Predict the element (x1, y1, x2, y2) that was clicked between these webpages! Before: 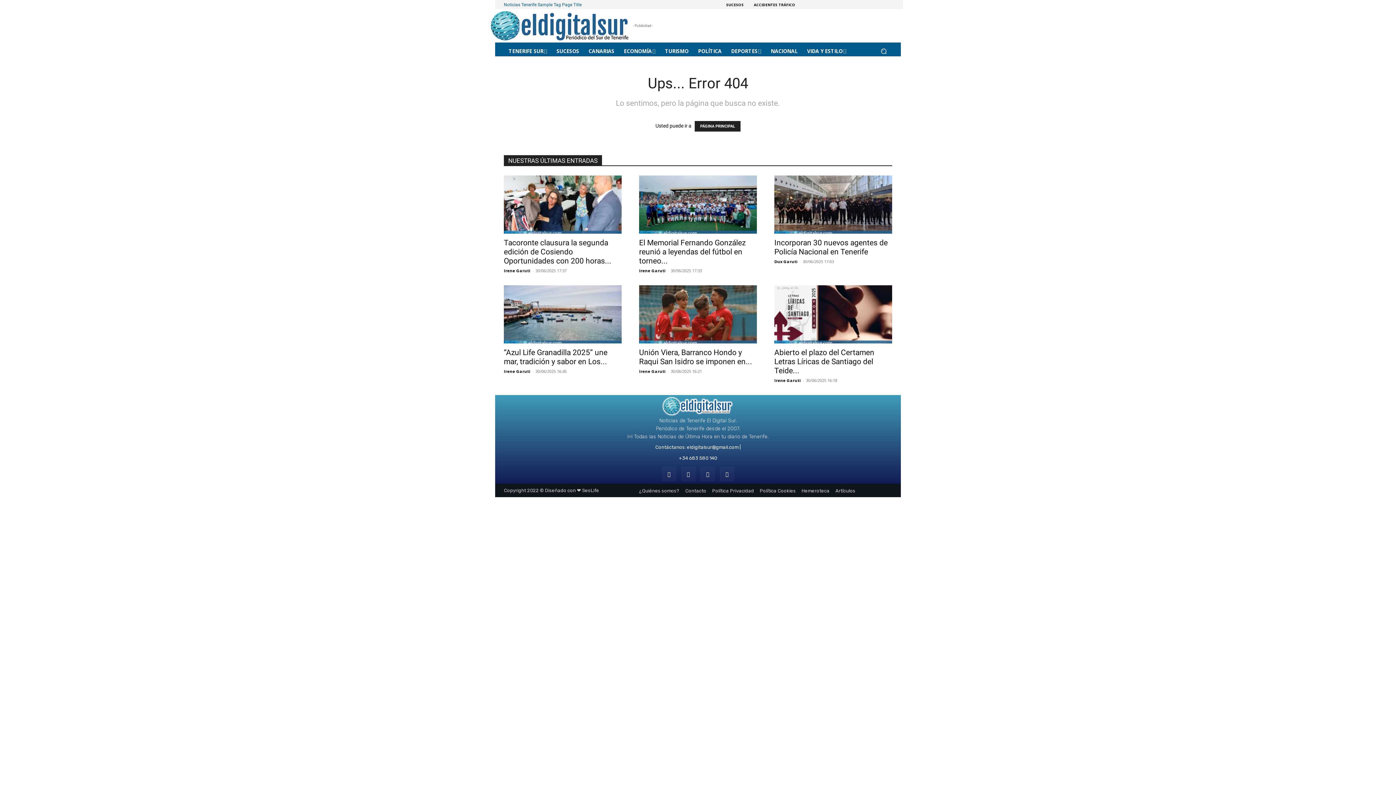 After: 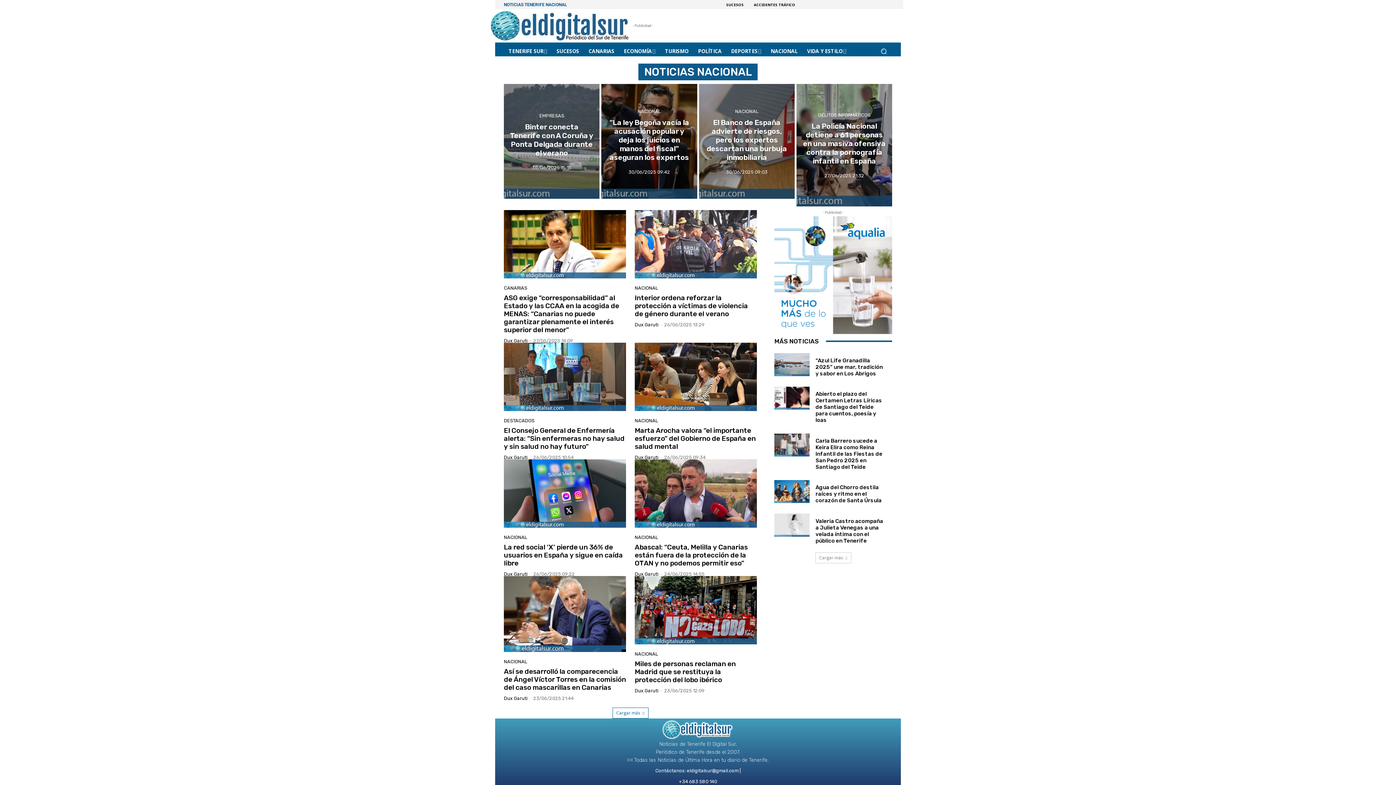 Action: label: NACIONAL bbox: (766, 42, 802, 59)